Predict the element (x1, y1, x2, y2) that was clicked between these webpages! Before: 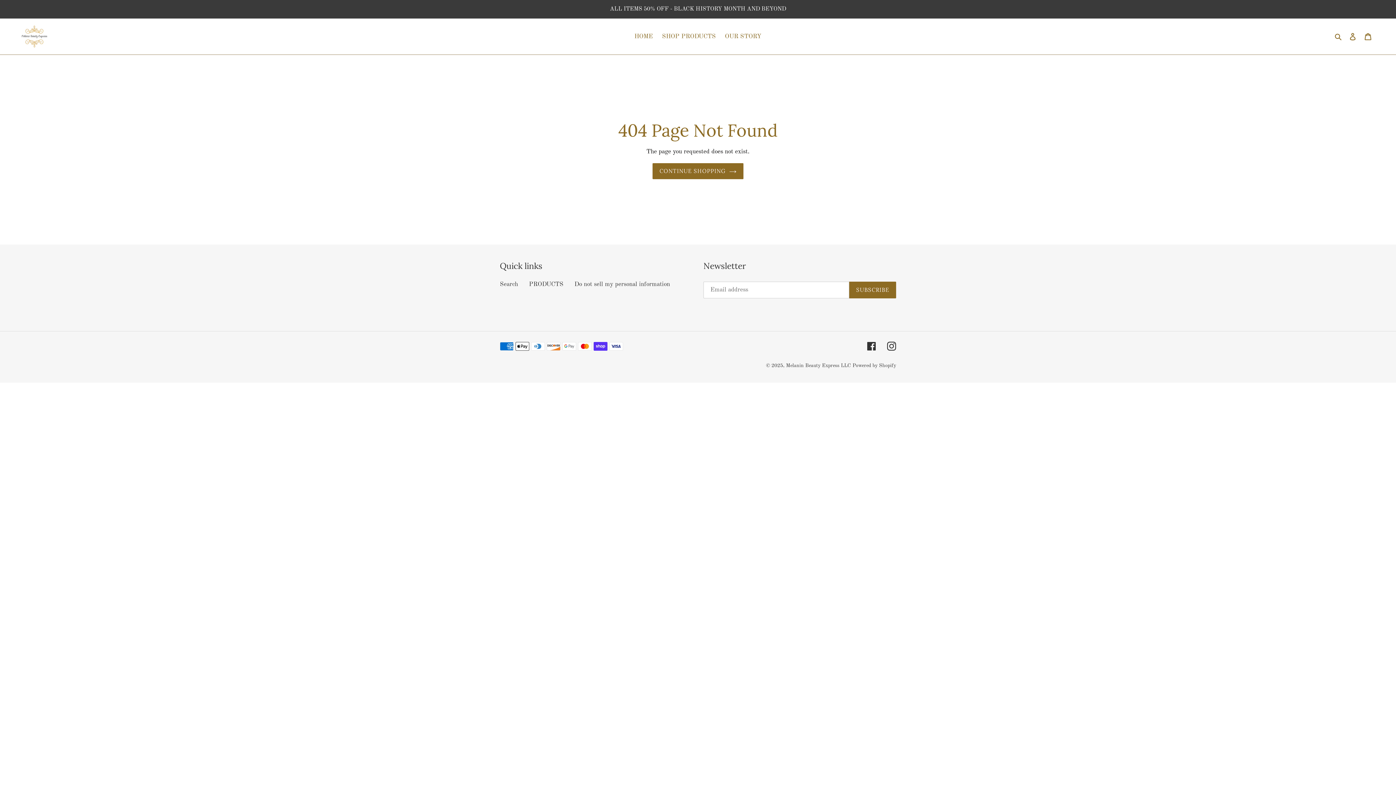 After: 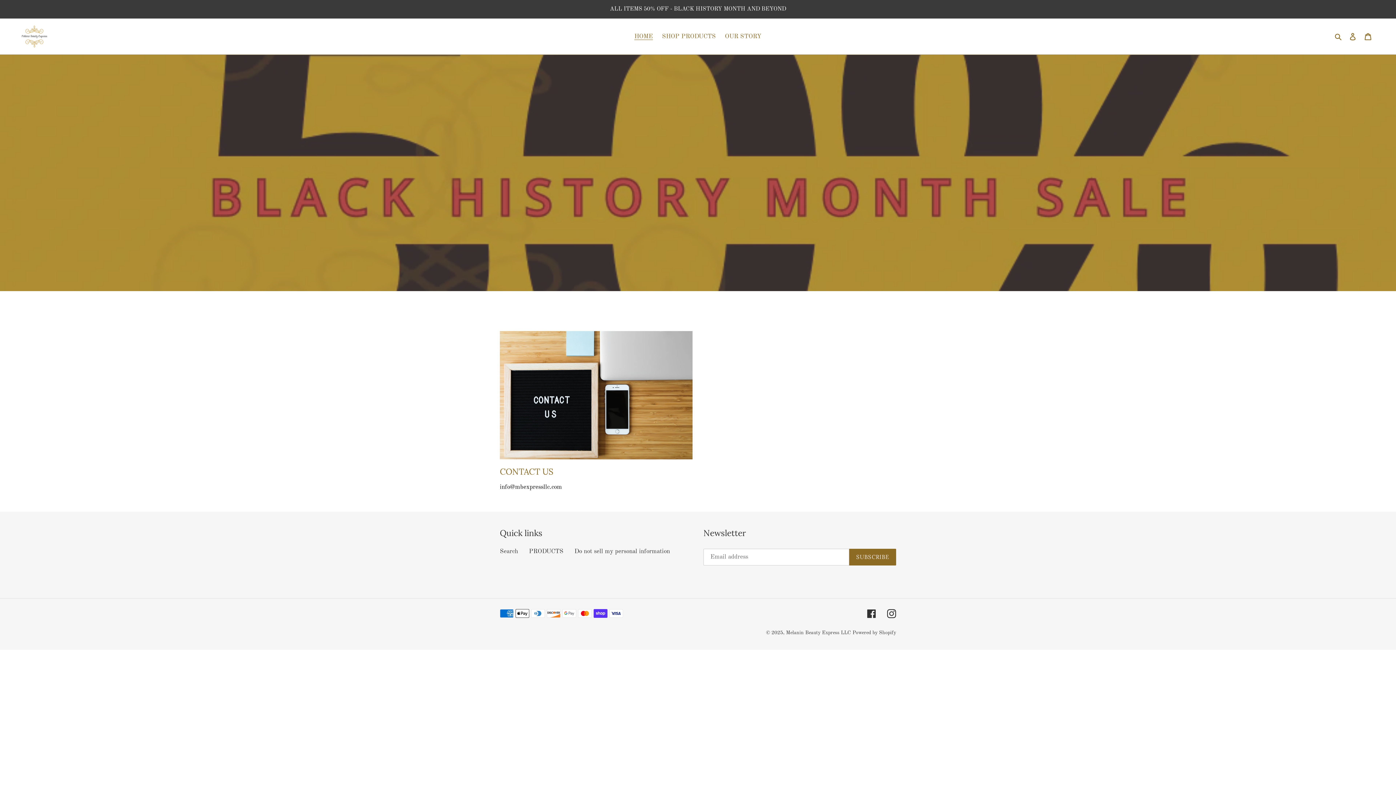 Action: bbox: (20, 24, 49, 49)